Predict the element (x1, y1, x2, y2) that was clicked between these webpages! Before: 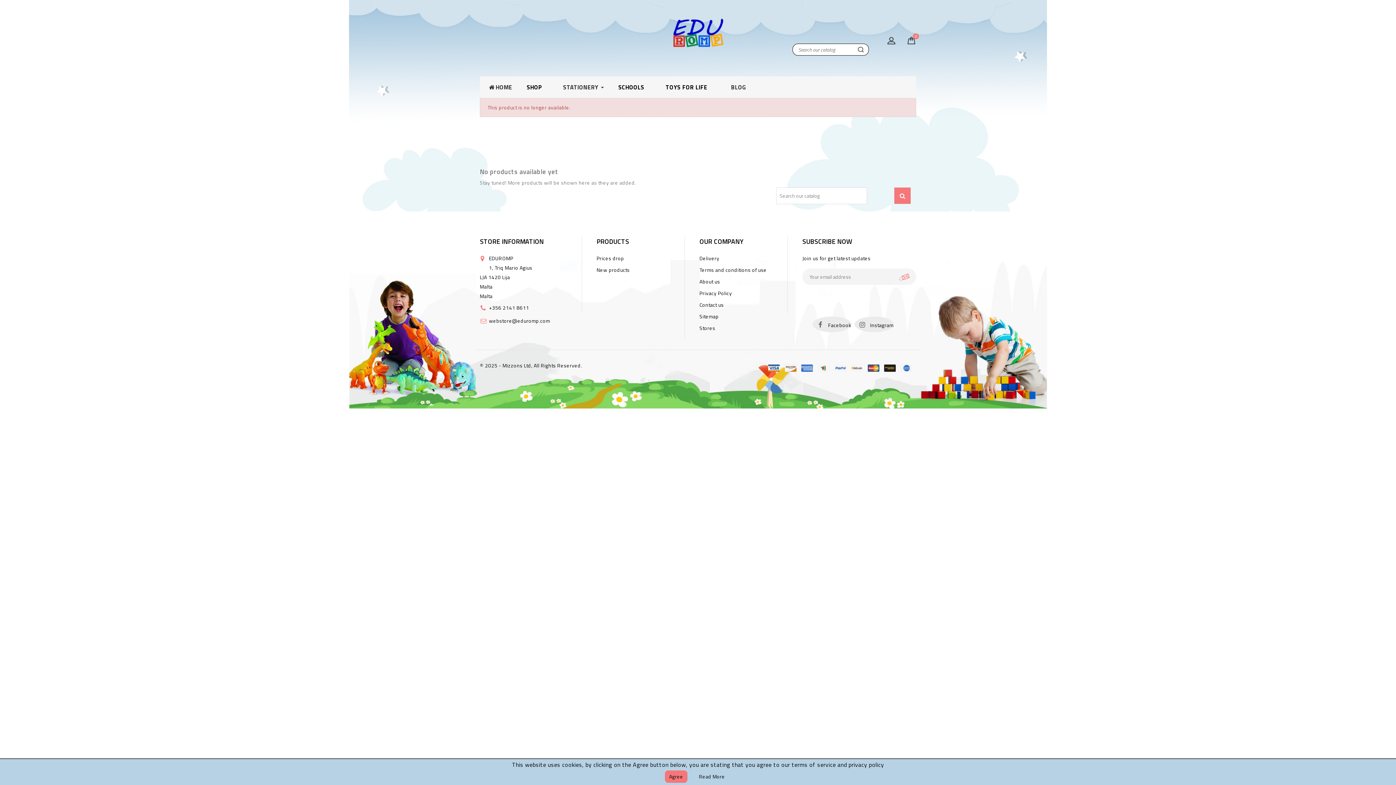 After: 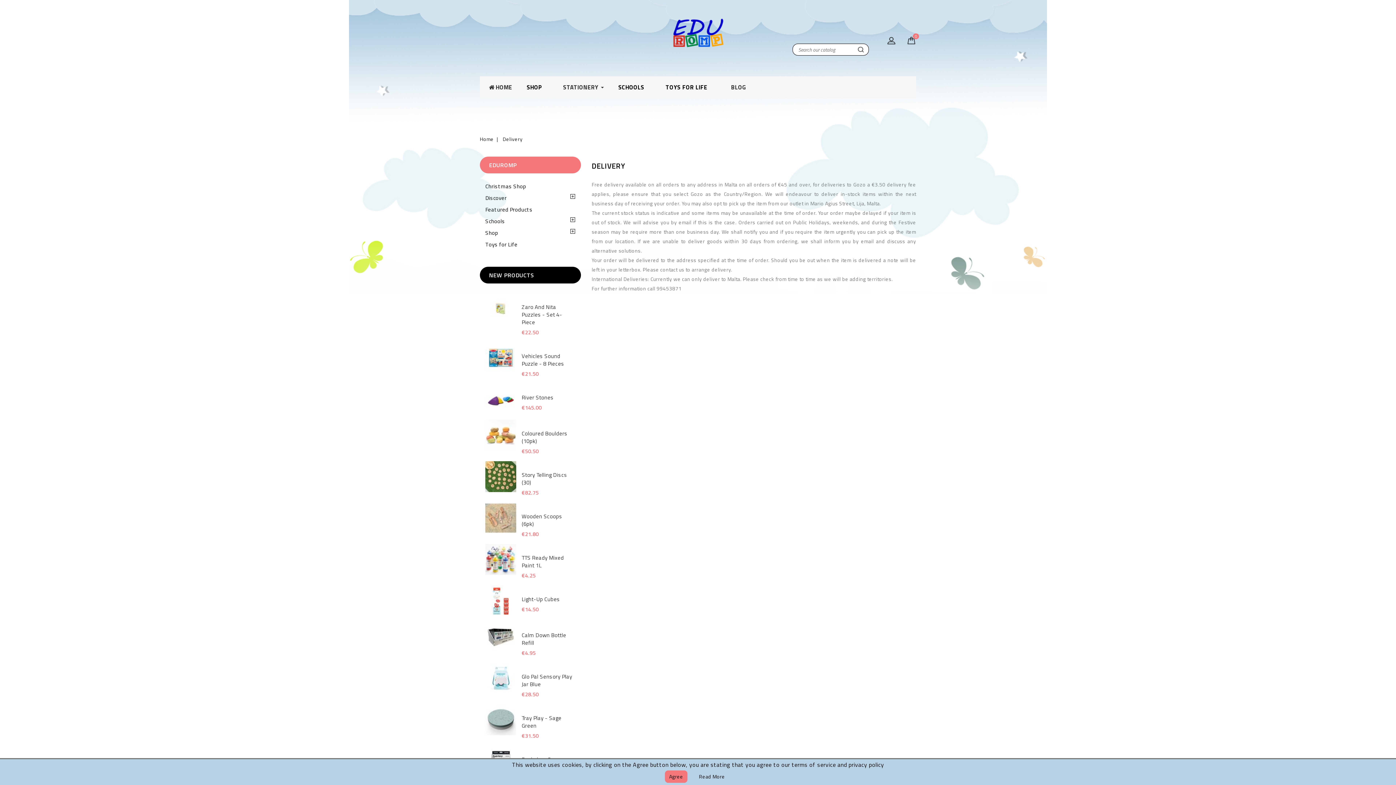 Action: label: Delivery bbox: (699, 254, 719, 262)